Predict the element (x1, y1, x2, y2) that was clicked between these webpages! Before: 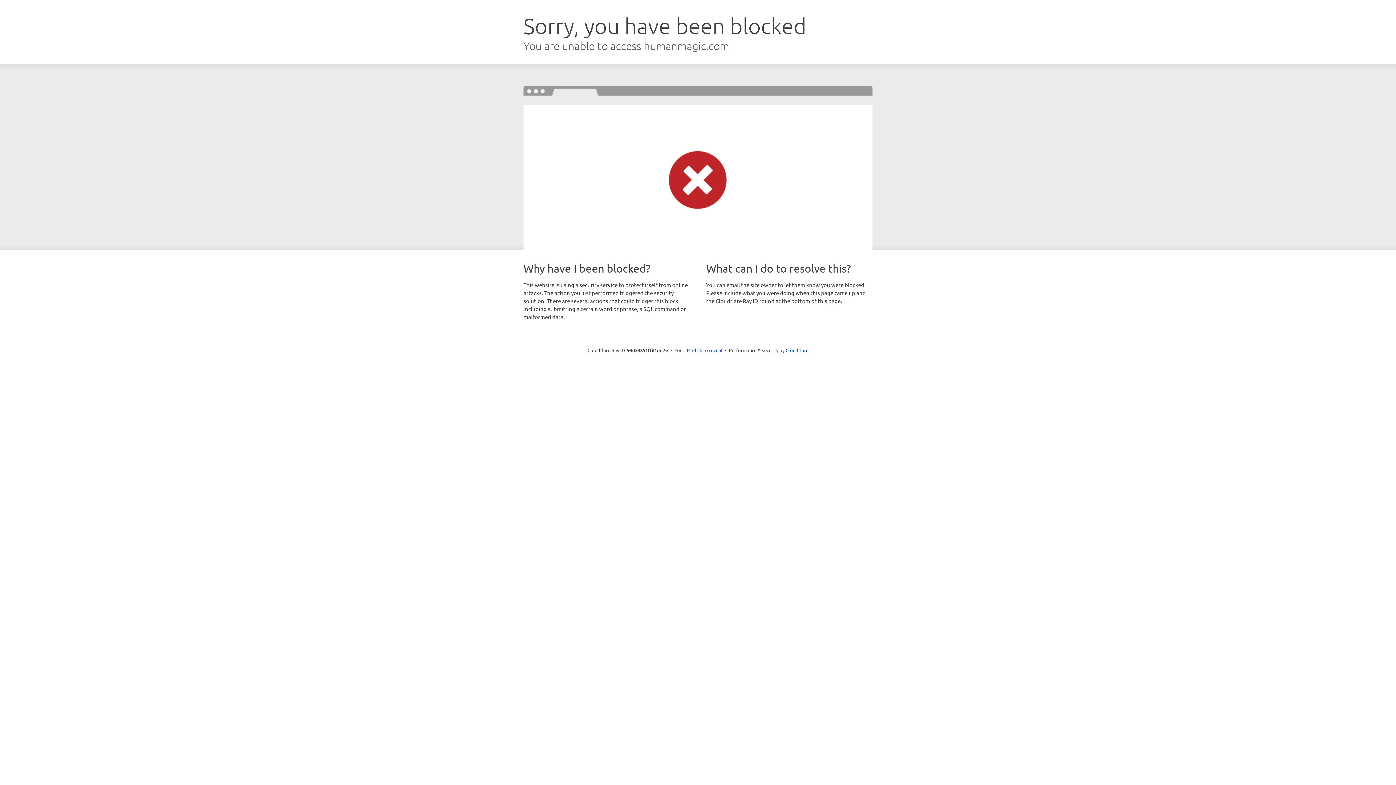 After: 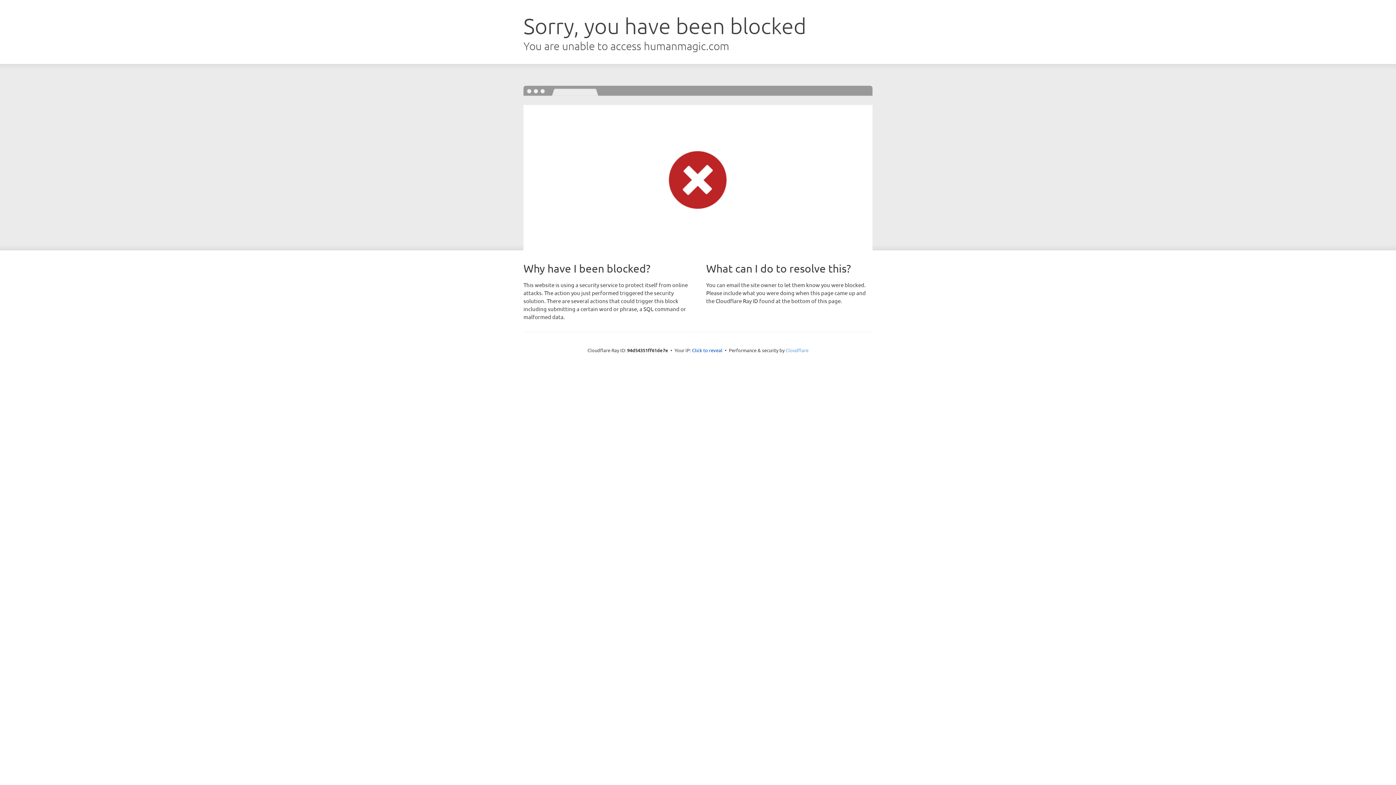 Action: bbox: (785, 347, 808, 353) label: Cloudflare